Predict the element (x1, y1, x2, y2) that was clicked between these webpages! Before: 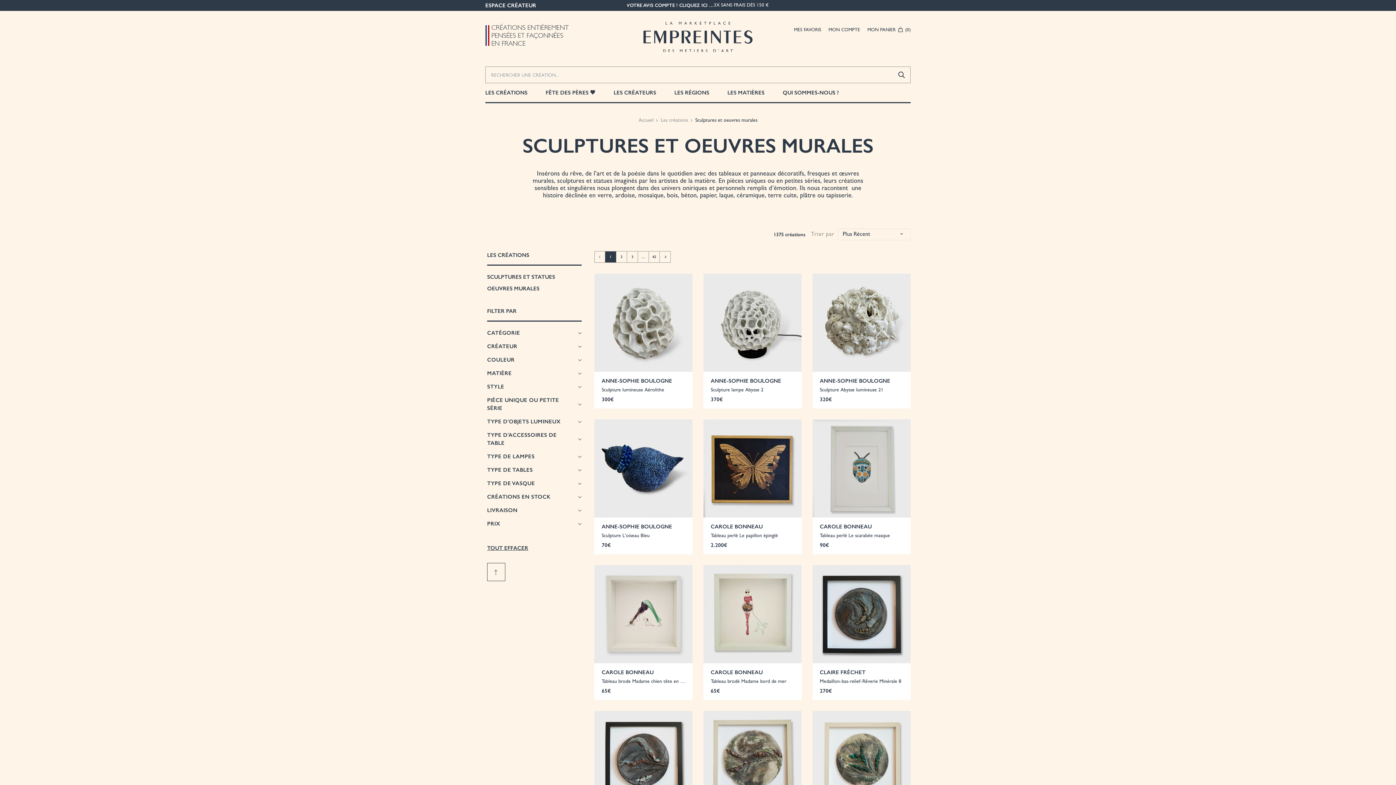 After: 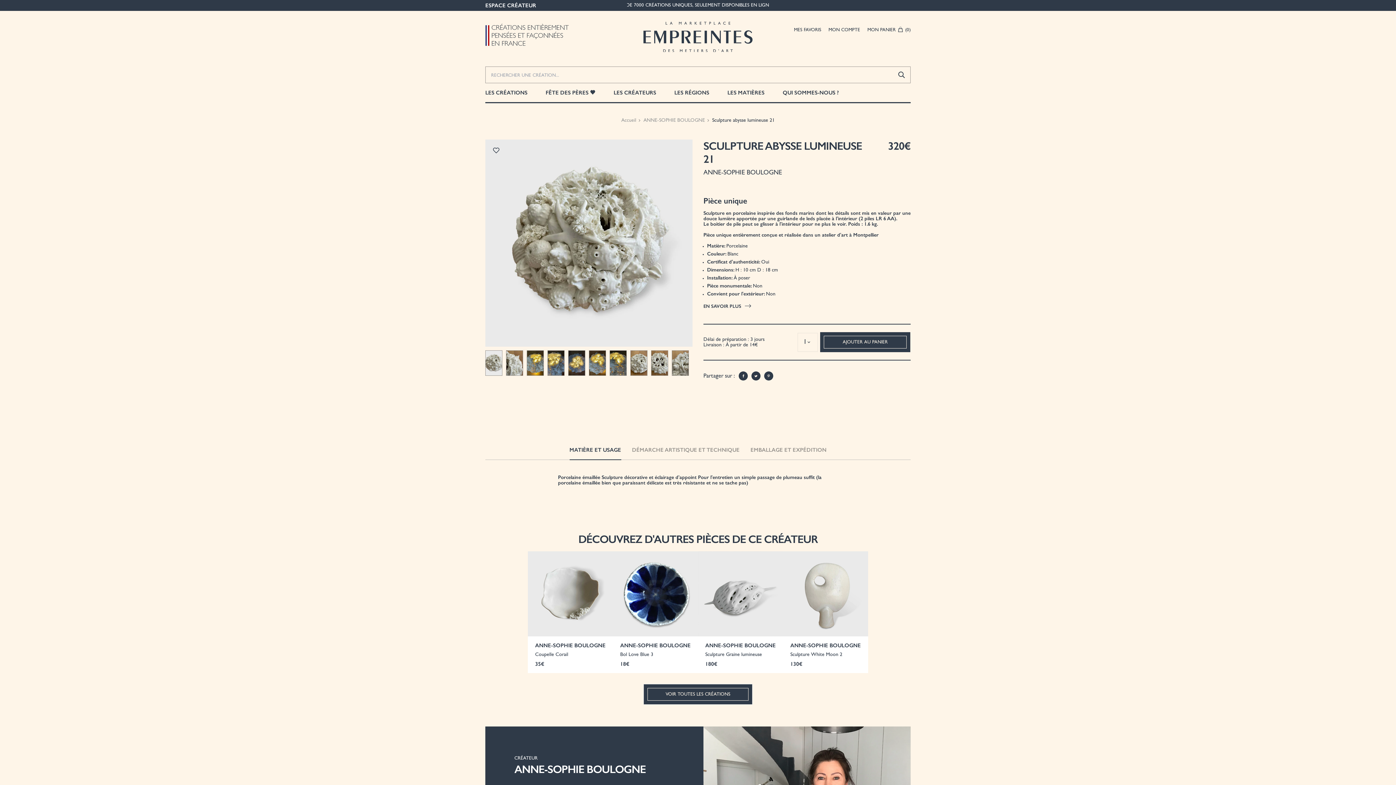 Action: label: ANNE-SOPHIE BOULOGNE

Sculpture Abysse lumineuse 21

320€ bbox: (812, 273, 910, 408)